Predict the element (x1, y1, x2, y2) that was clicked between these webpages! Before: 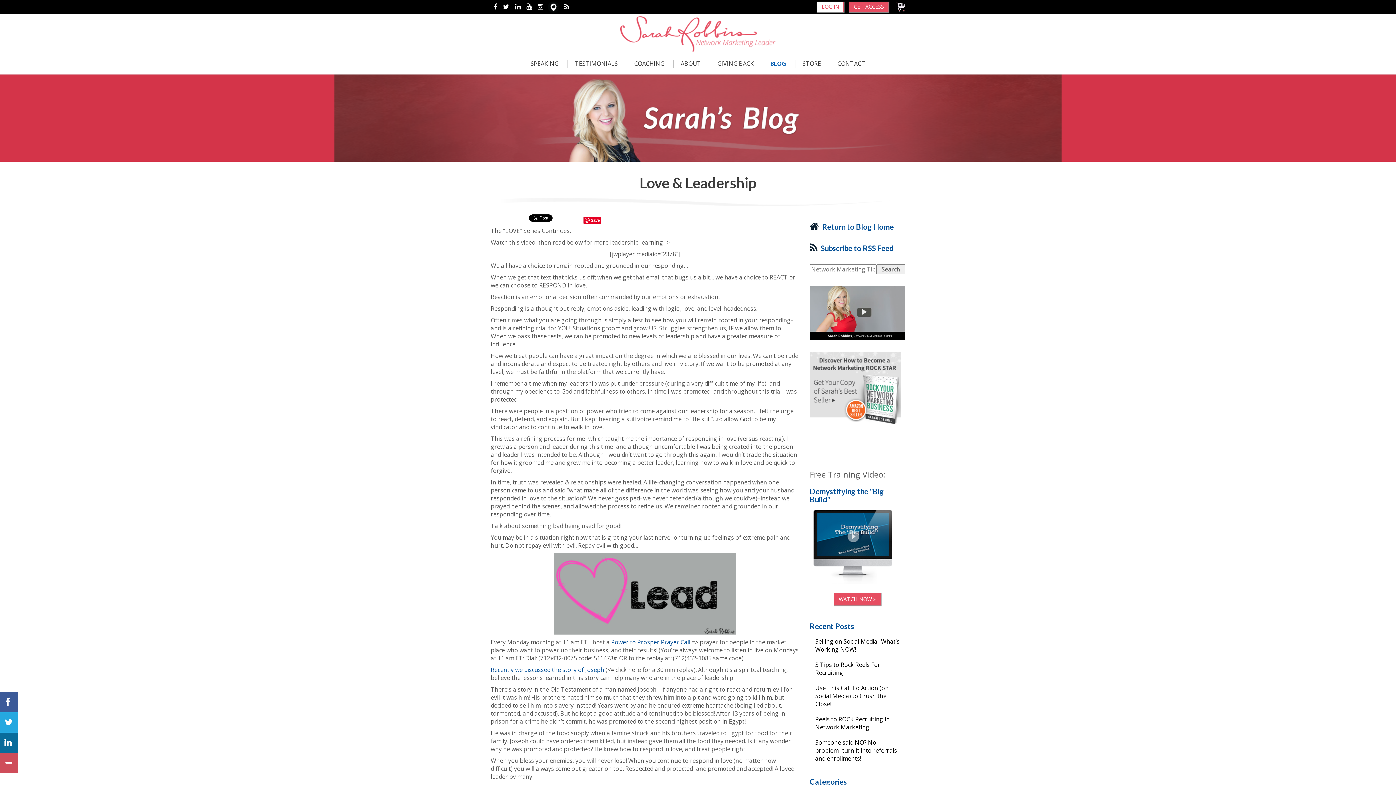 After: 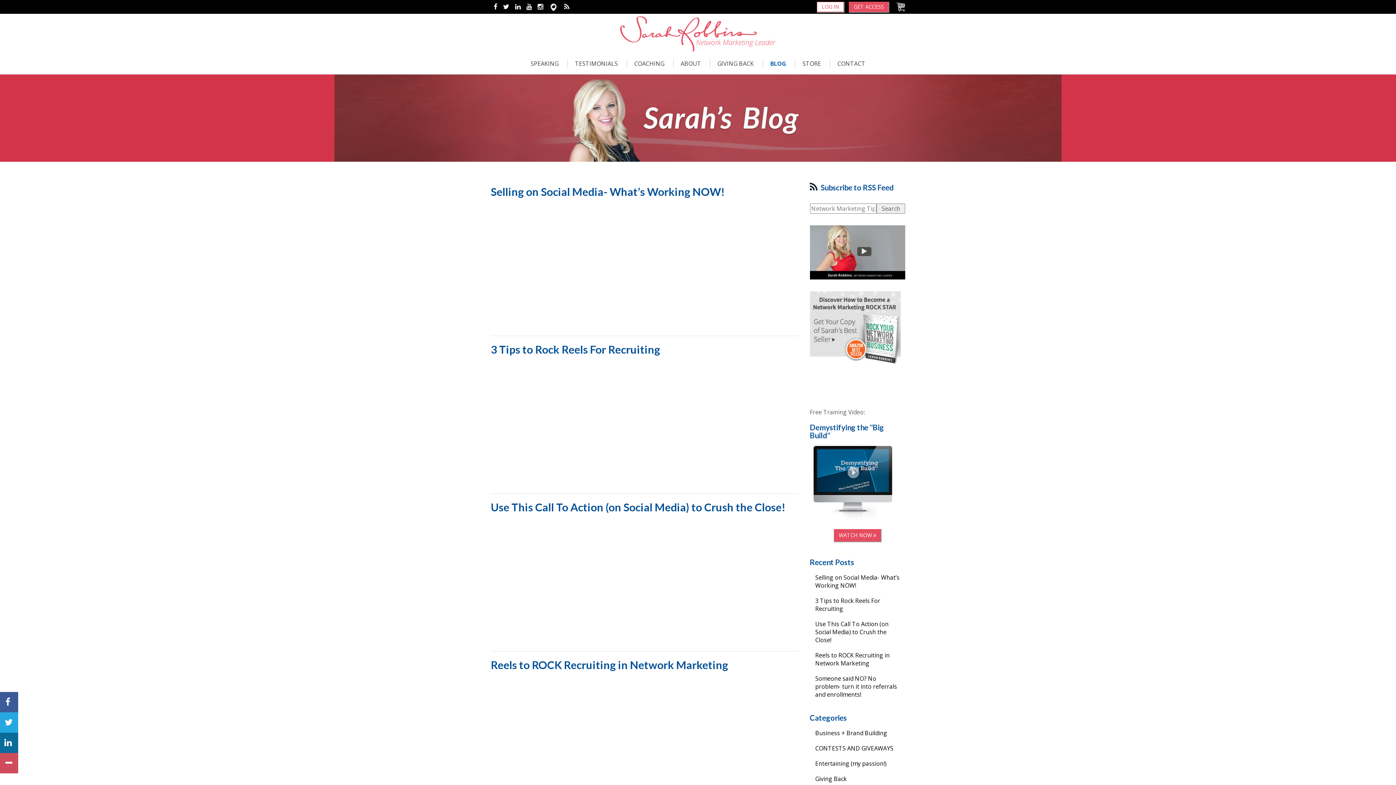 Action: bbox: (810, 222, 894, 231) label:  Return to Blog Home